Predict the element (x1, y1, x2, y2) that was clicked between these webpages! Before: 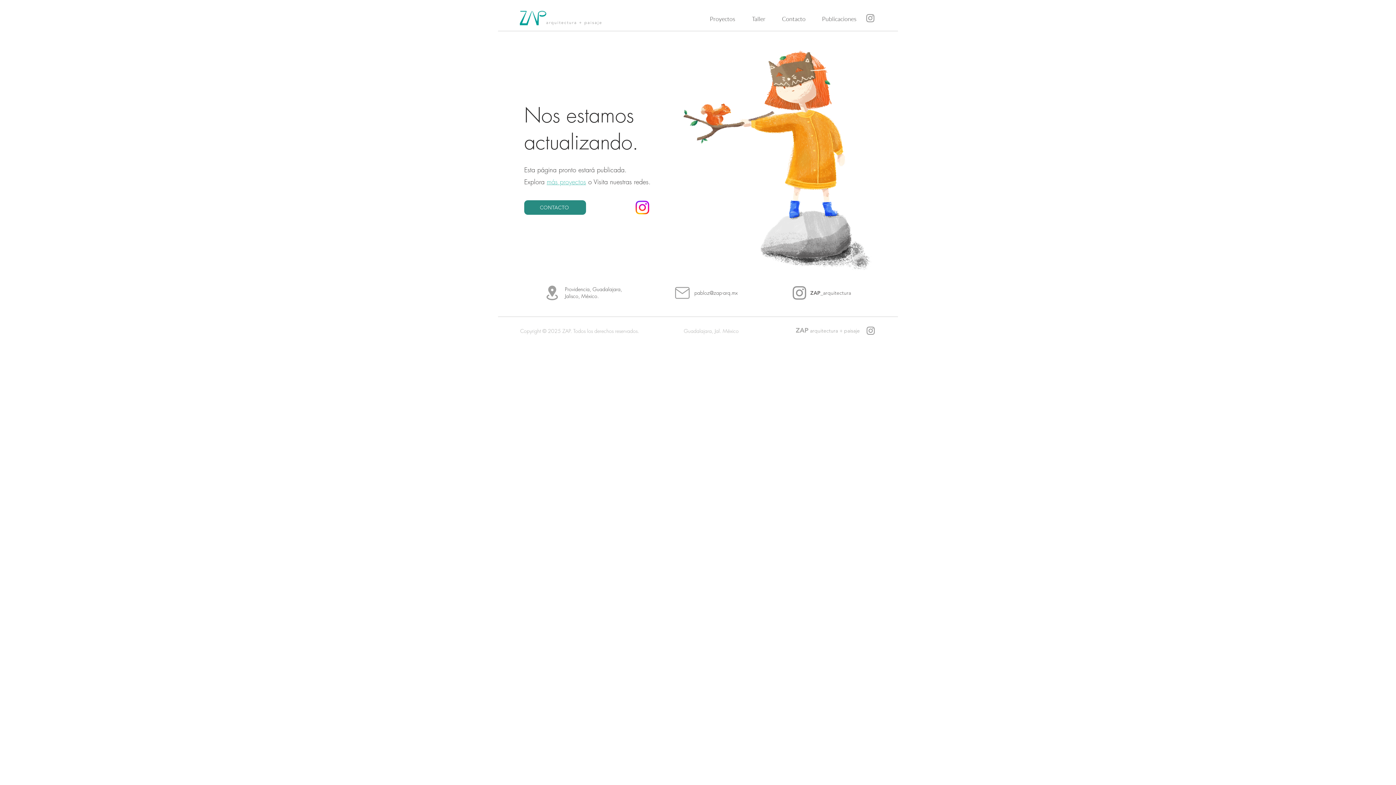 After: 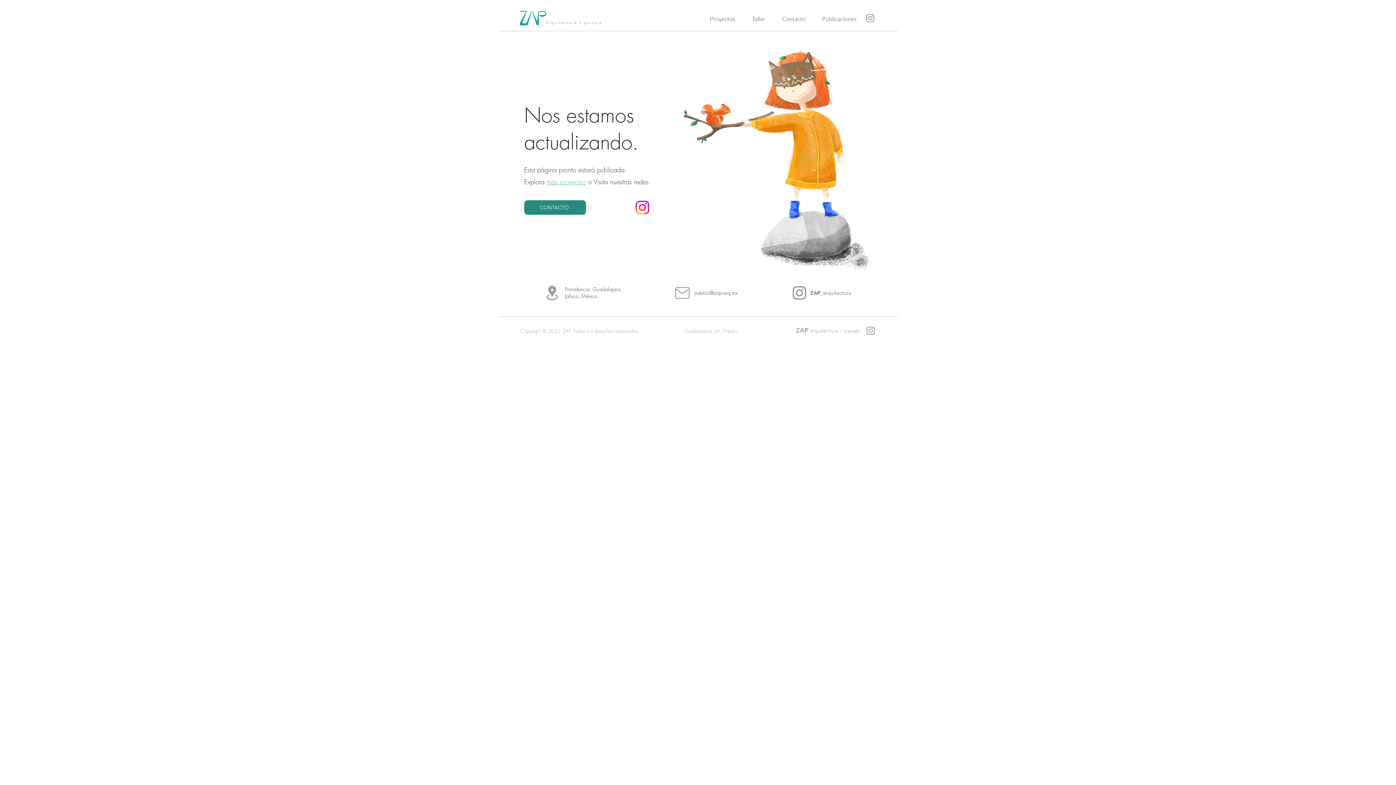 Action: bbox: (810, 289, 851, 296) label: ZAP_arquitectura